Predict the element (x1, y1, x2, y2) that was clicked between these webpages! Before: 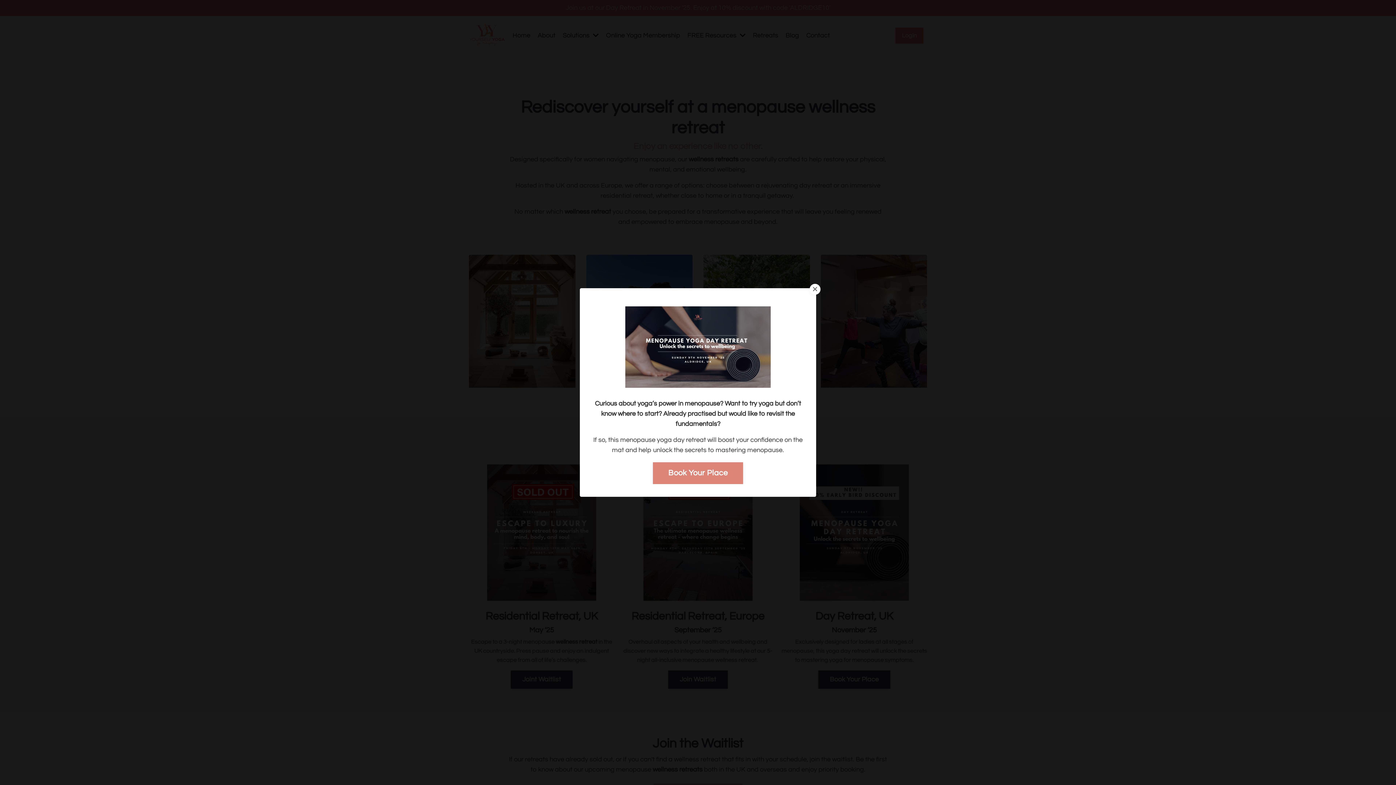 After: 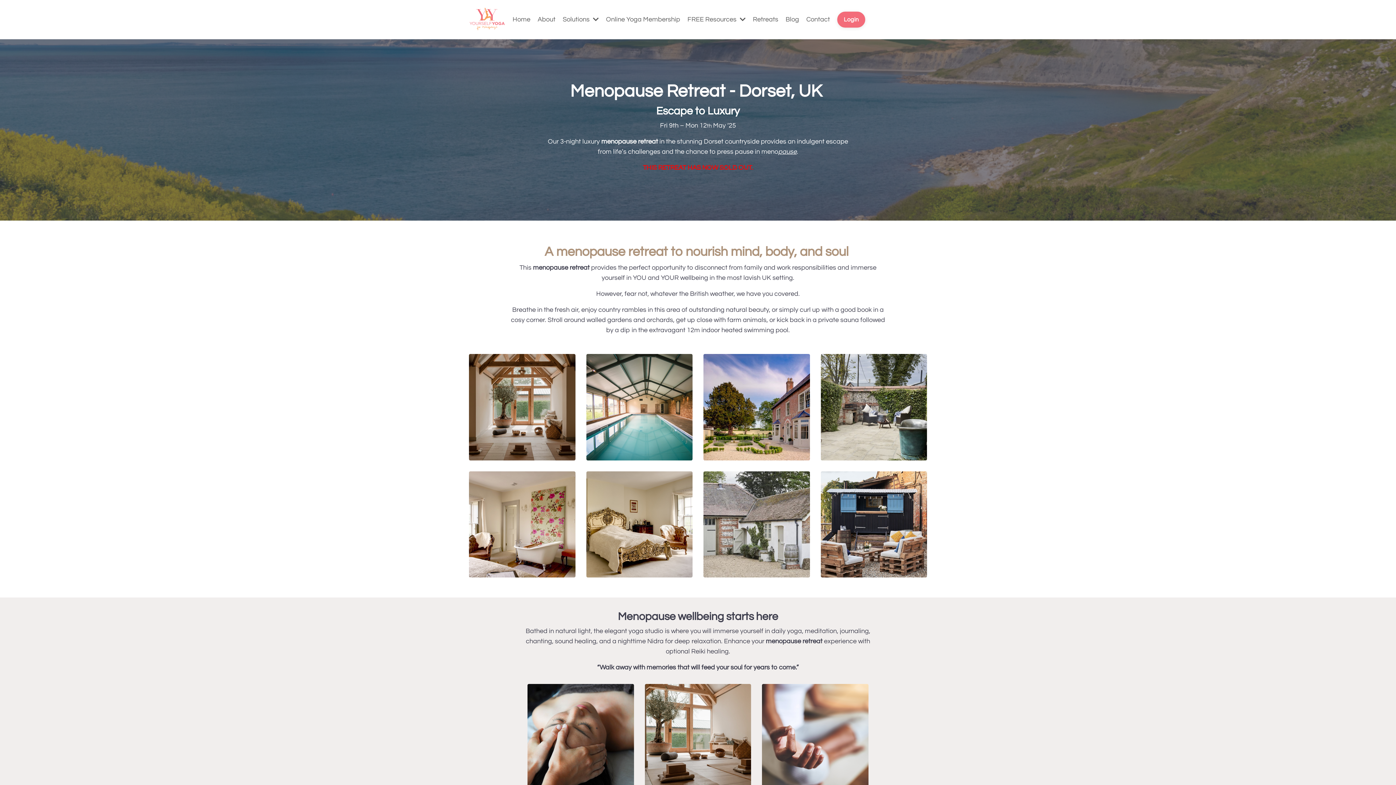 Action: bbox: (625, 306, 770, 388)